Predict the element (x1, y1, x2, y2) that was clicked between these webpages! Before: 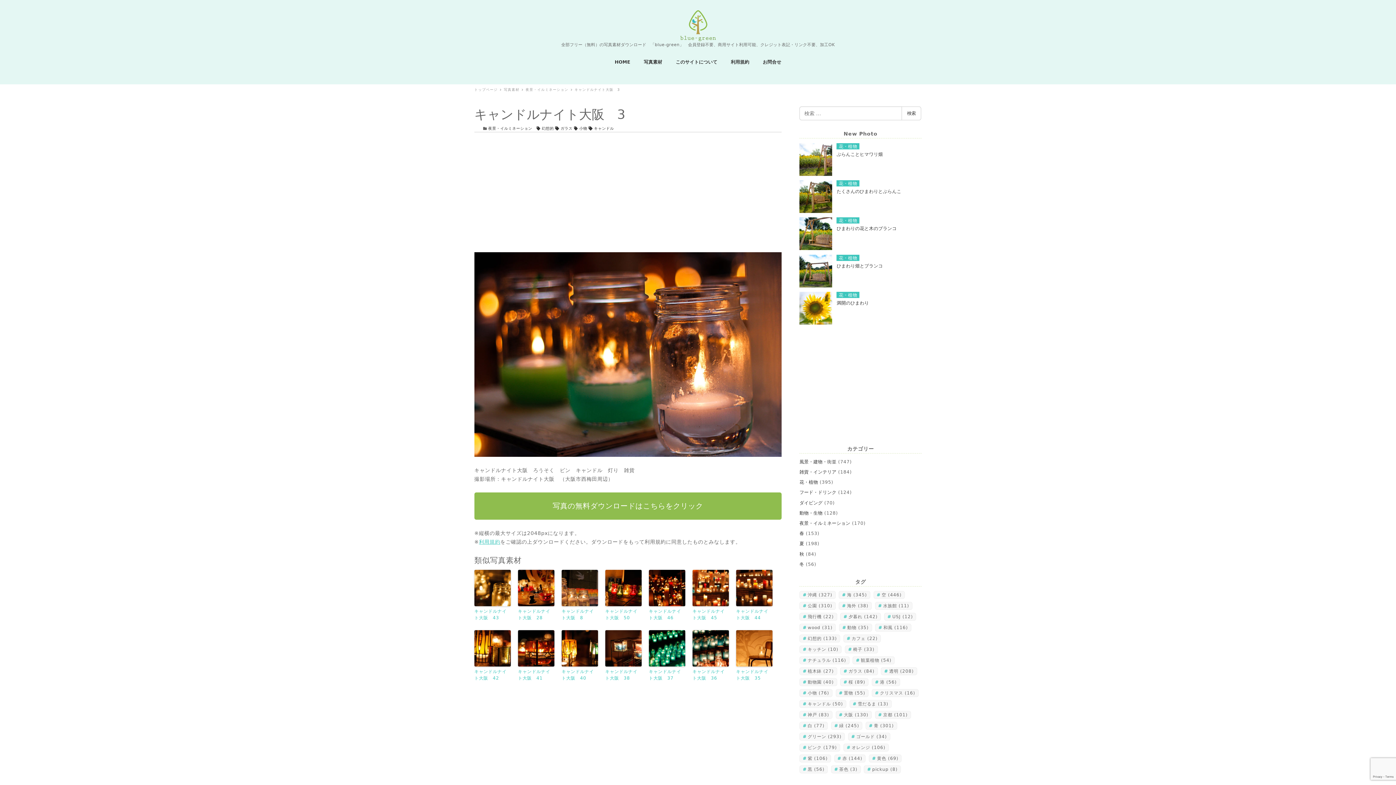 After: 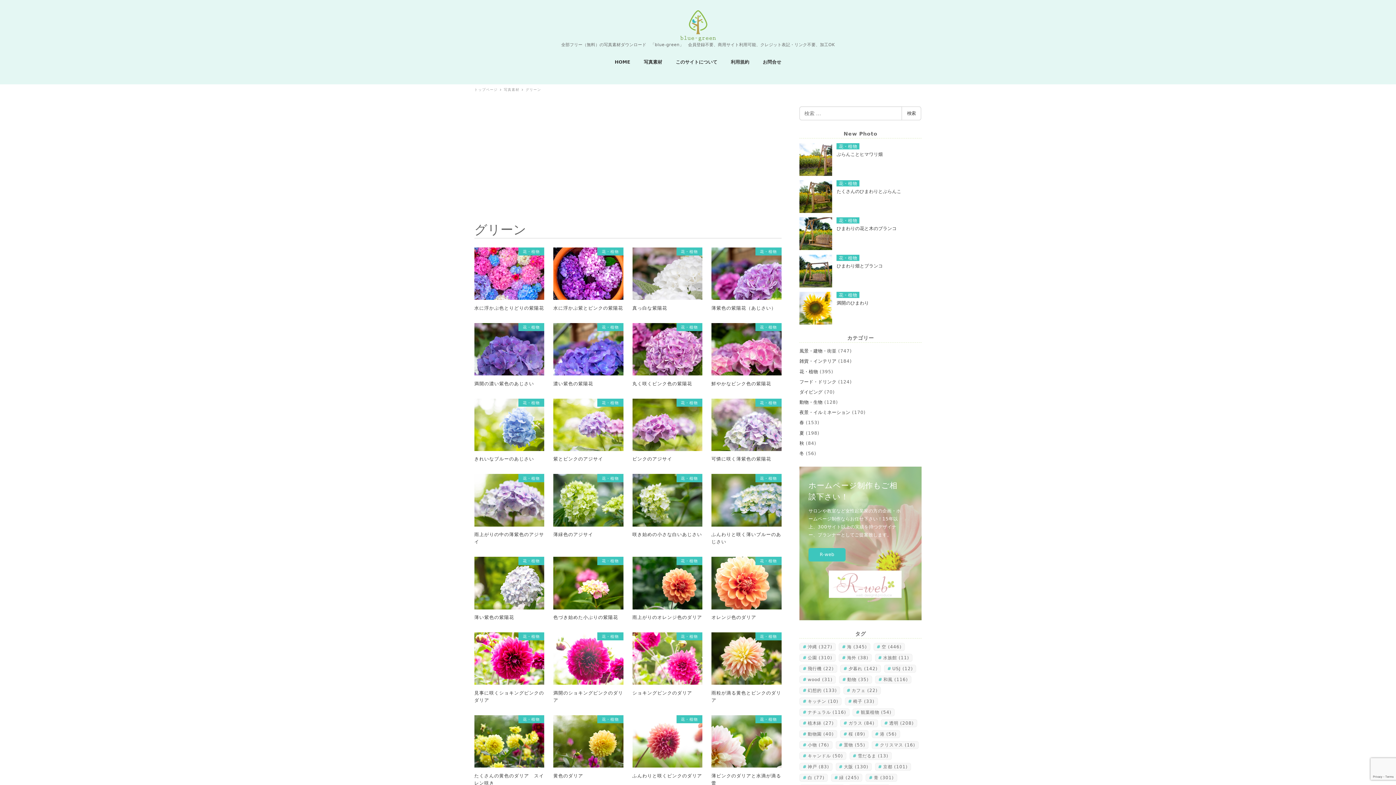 Action: label: グリーン (293個の項目) bbox: (799, 733, 845, 741)